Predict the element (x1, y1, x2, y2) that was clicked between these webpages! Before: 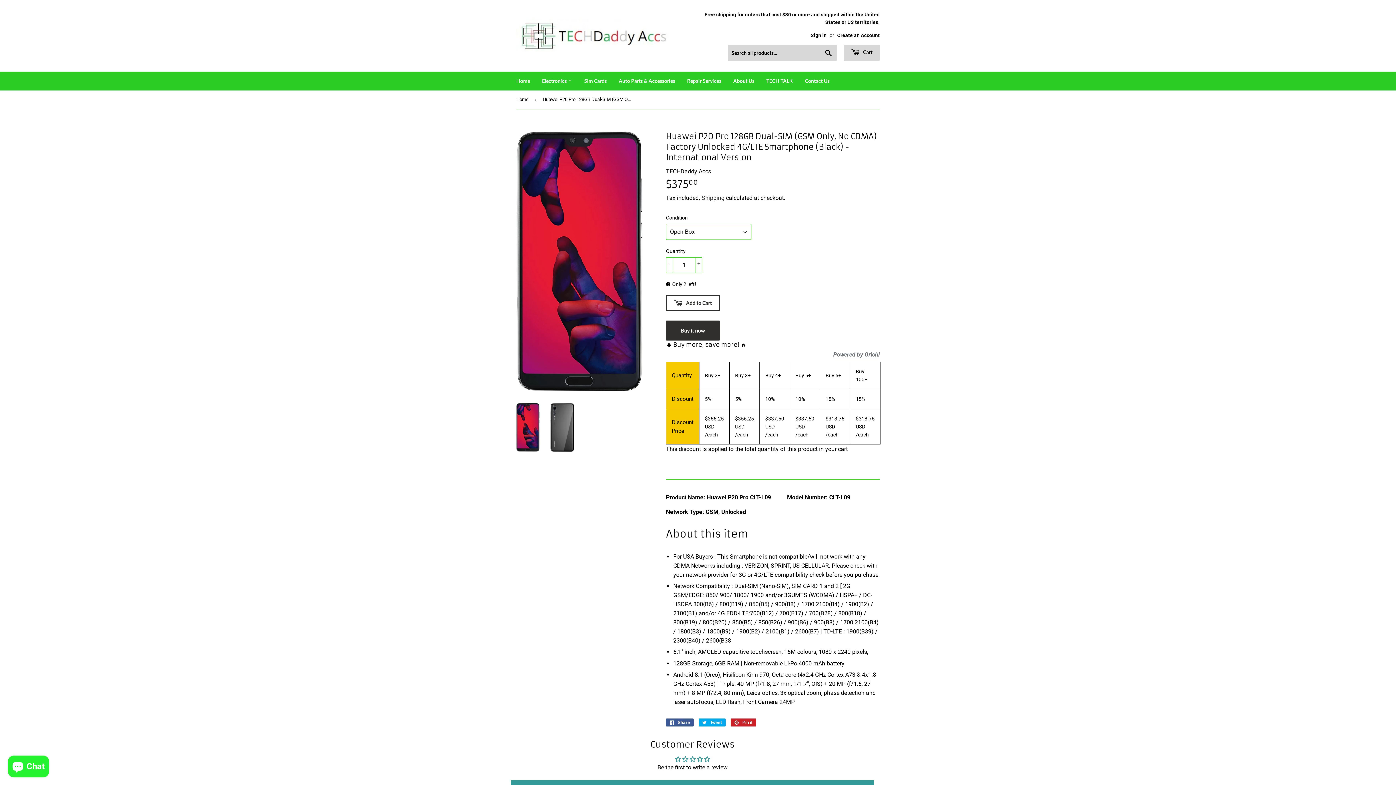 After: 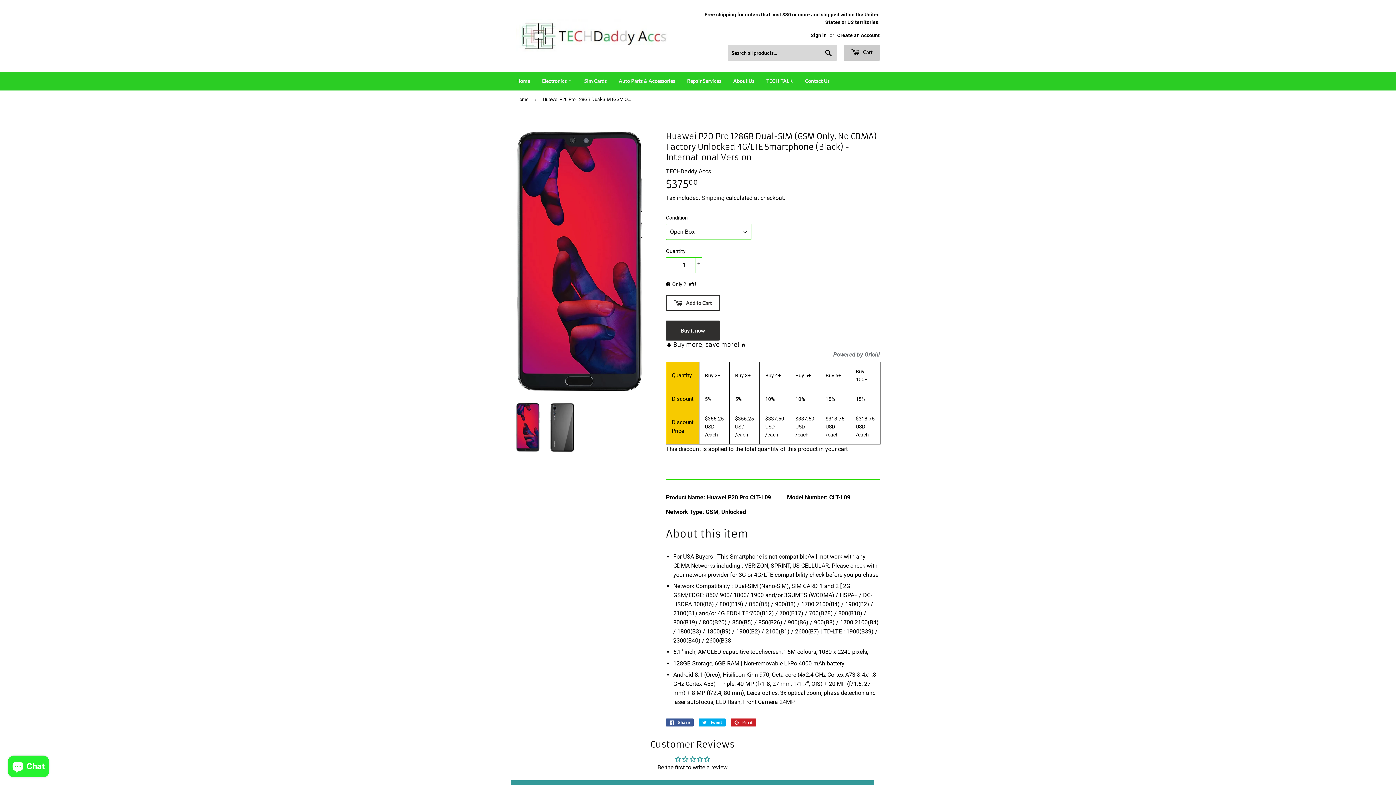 Action: bbox: (844, 44, 880, 60) label:  Cart